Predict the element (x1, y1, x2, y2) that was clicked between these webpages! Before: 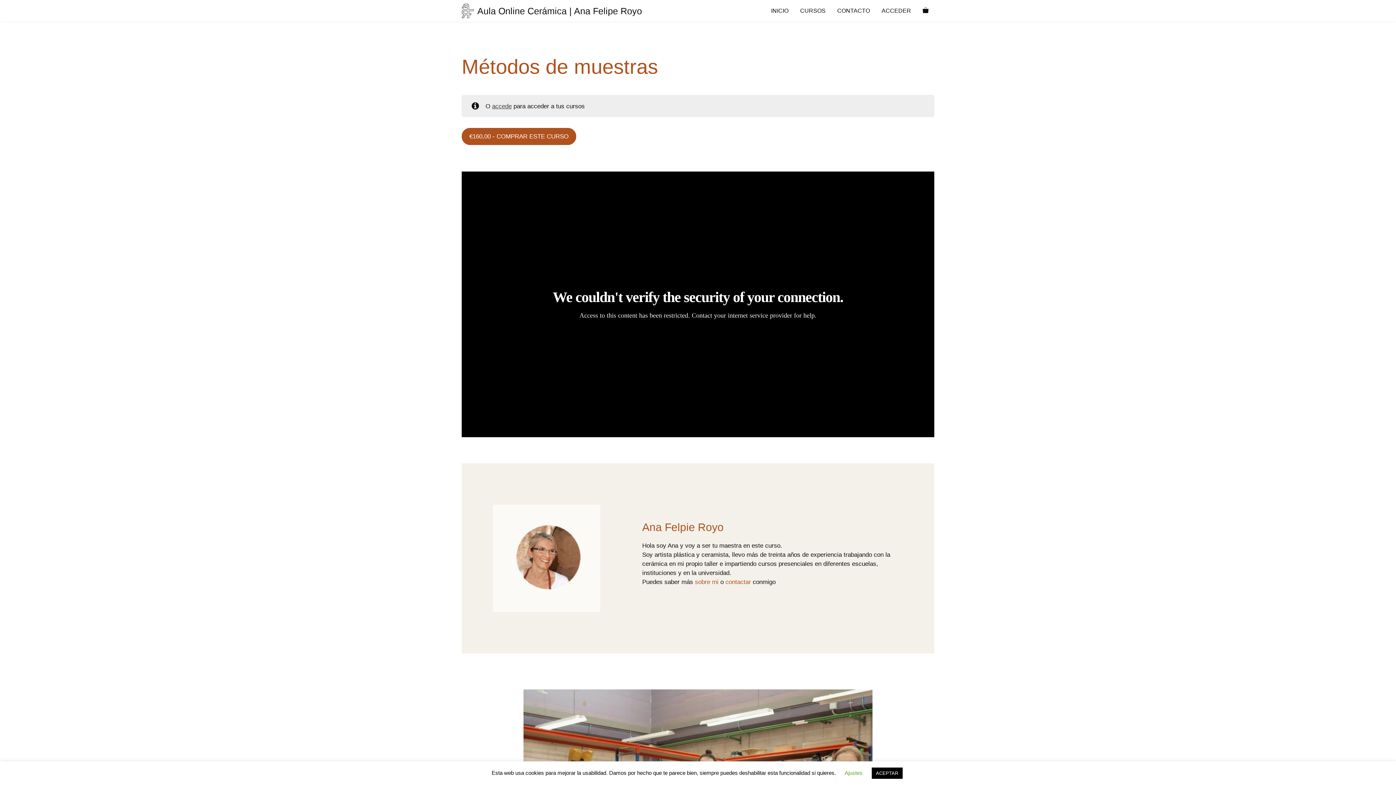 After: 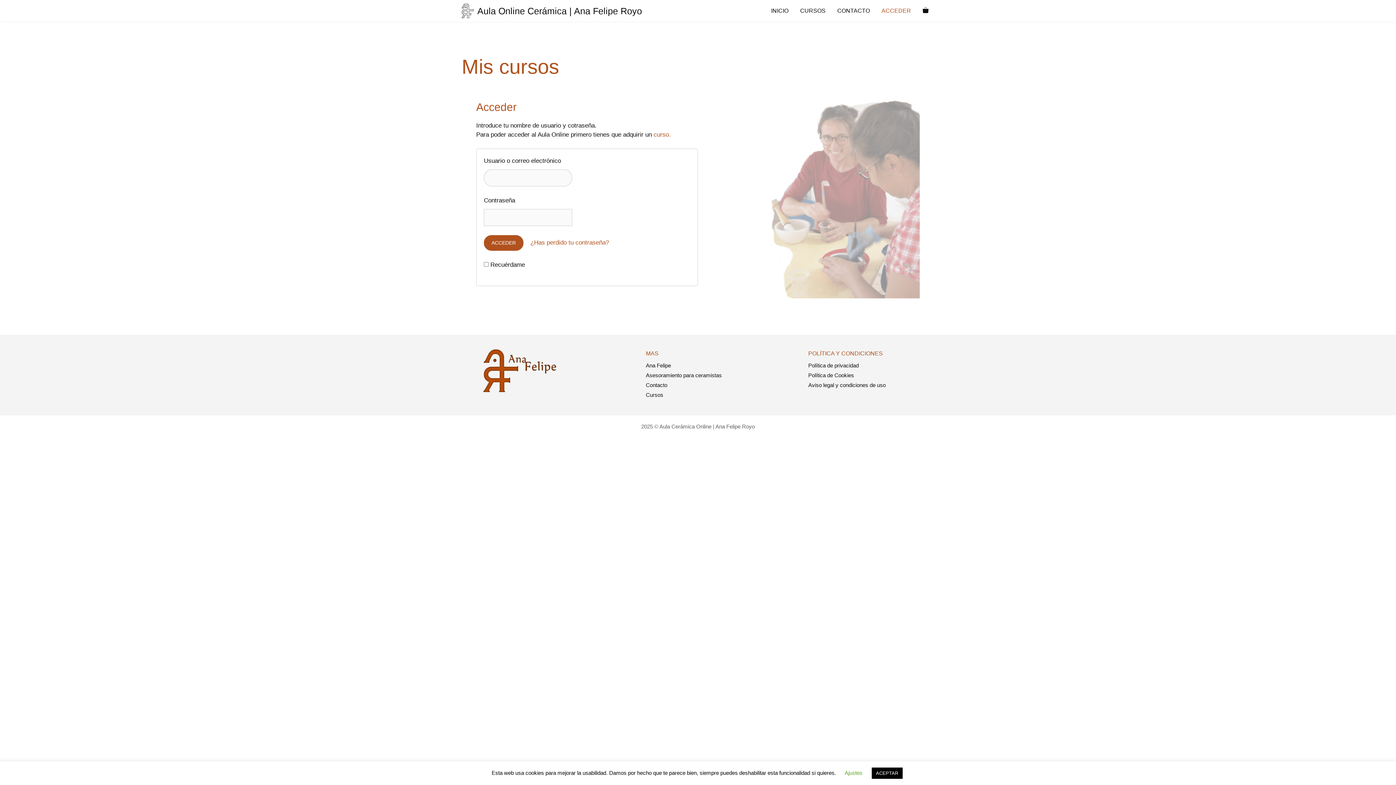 Action: label: accede bbox: (492, 102, 511, 109)